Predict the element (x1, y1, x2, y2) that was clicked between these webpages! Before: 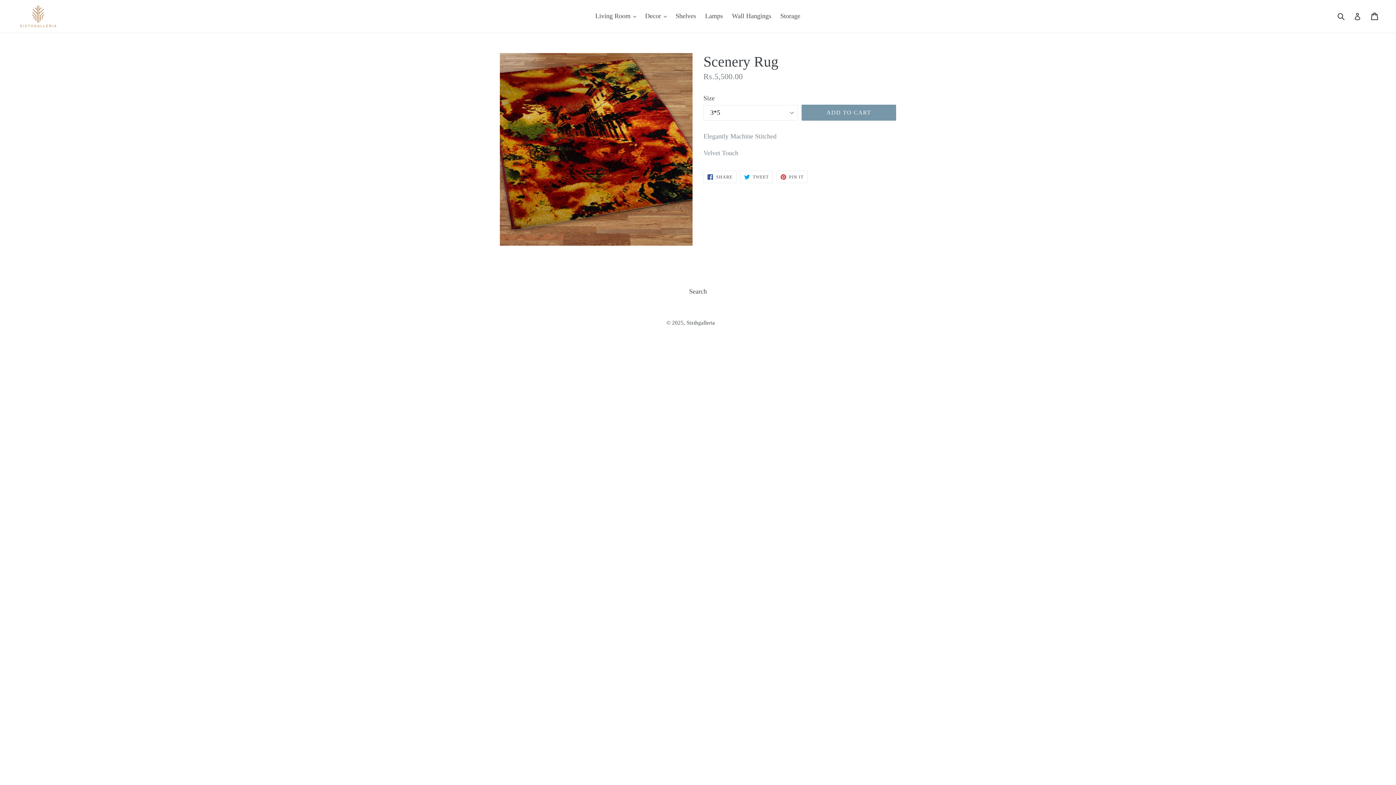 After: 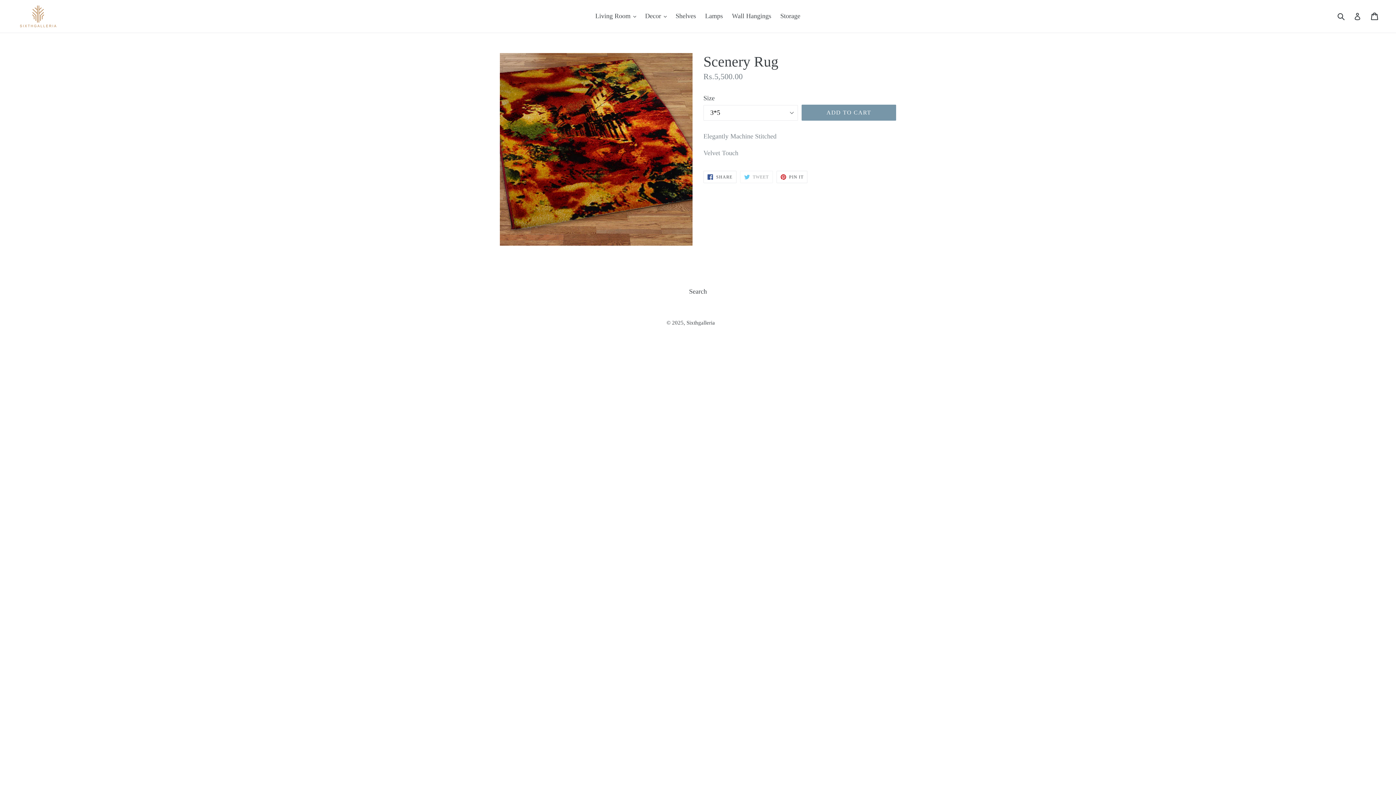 Action: bbox: (740, 171, 772, 183) label:  TWEET
TWEET ON TWITTER